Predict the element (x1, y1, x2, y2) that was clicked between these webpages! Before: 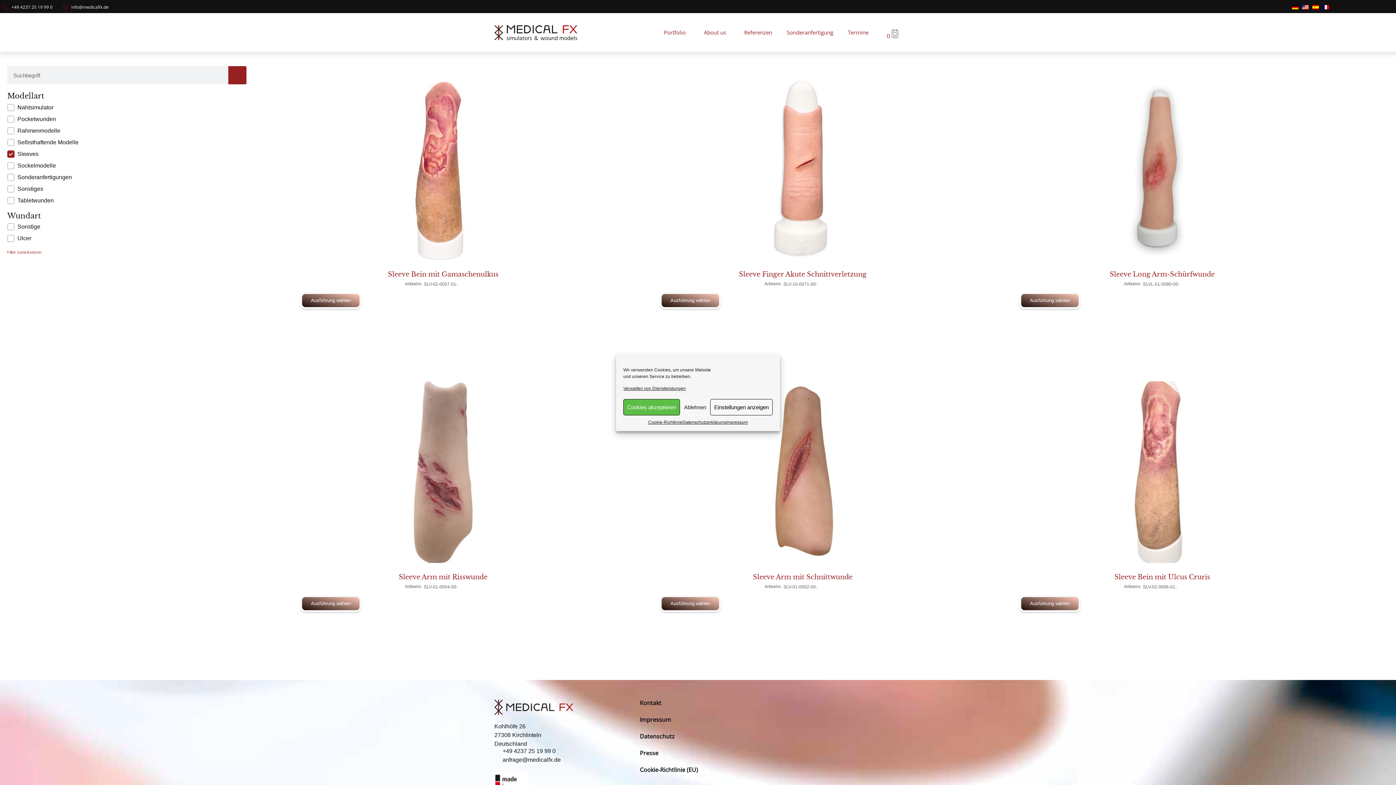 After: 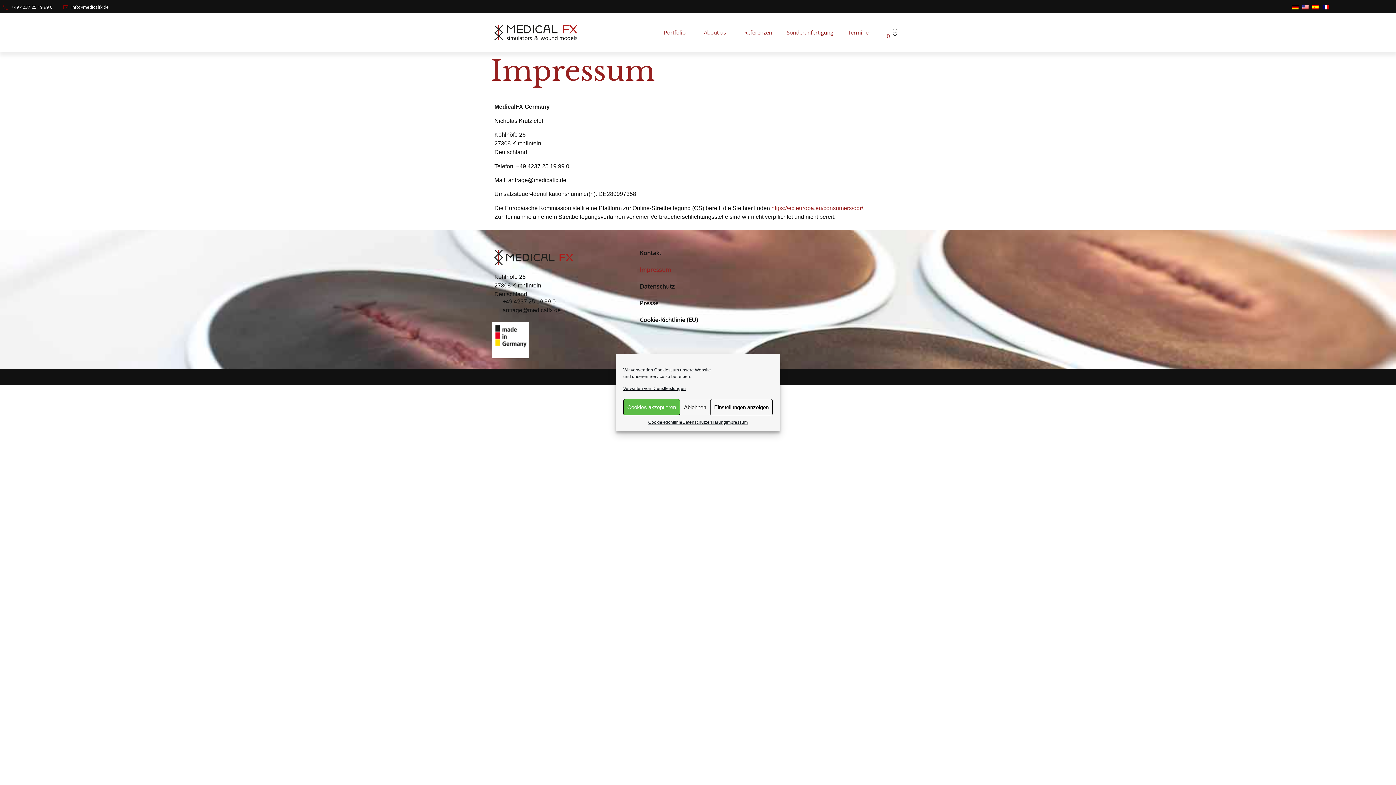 Action: bbox: (726, 419, 748, 425) label: Impressum